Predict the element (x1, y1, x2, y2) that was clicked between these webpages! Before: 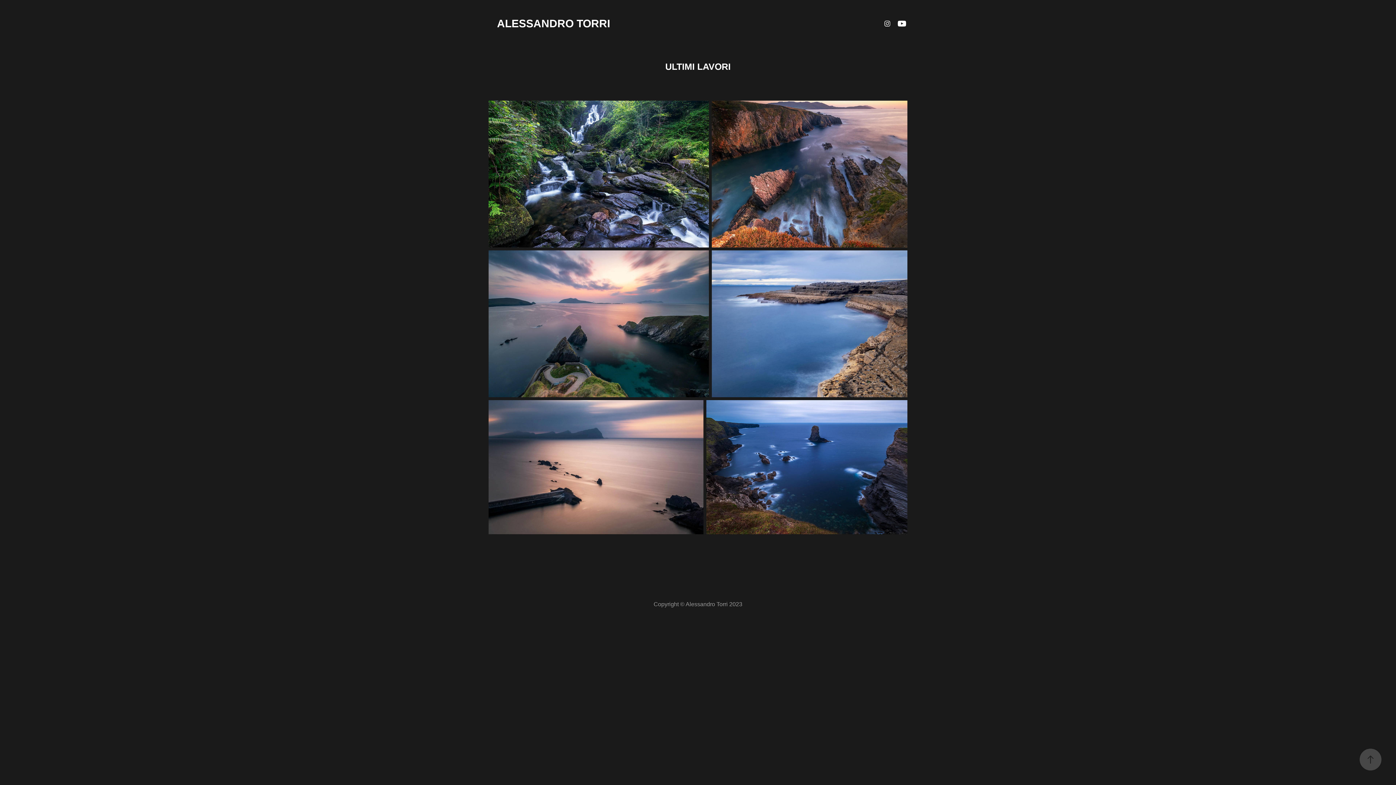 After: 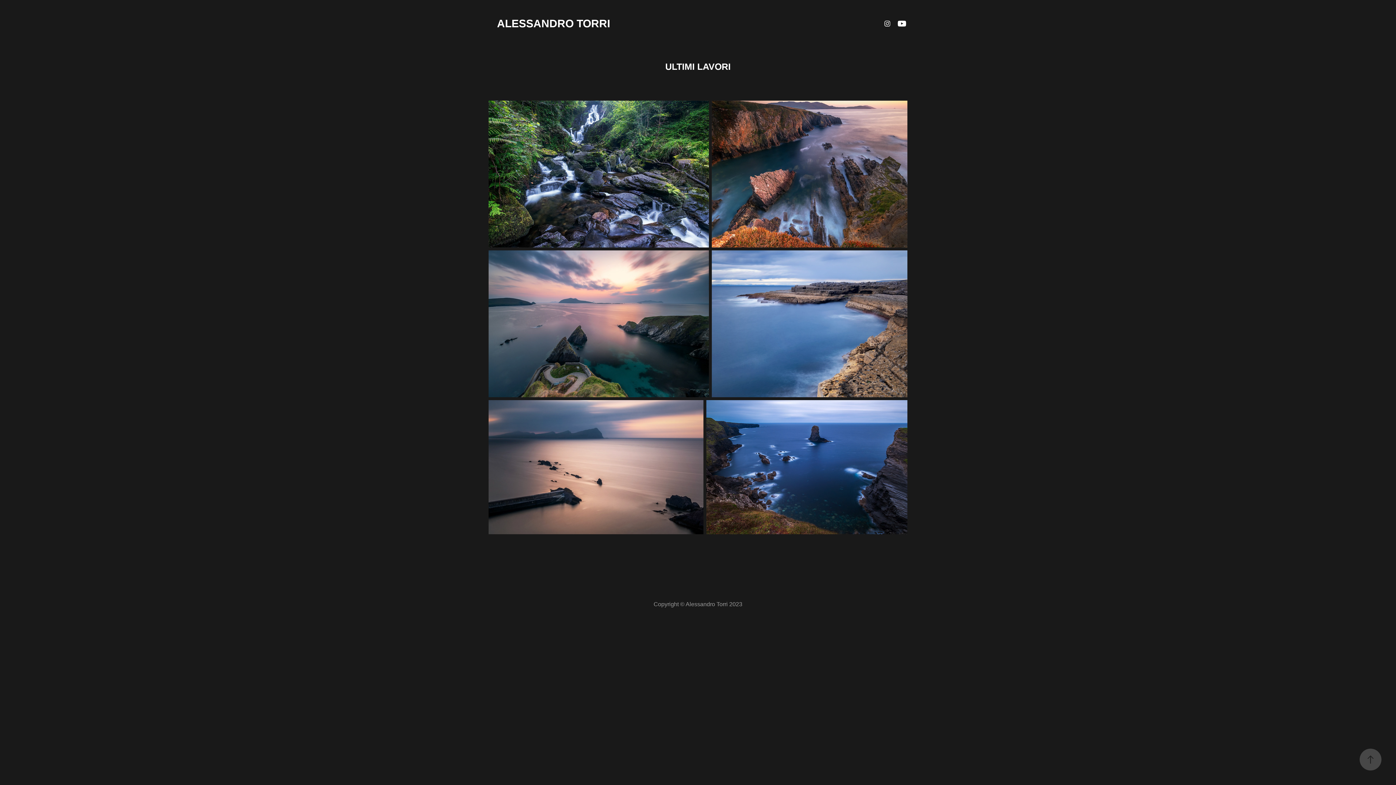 Action: bbox: (896, 18, 907, 29)